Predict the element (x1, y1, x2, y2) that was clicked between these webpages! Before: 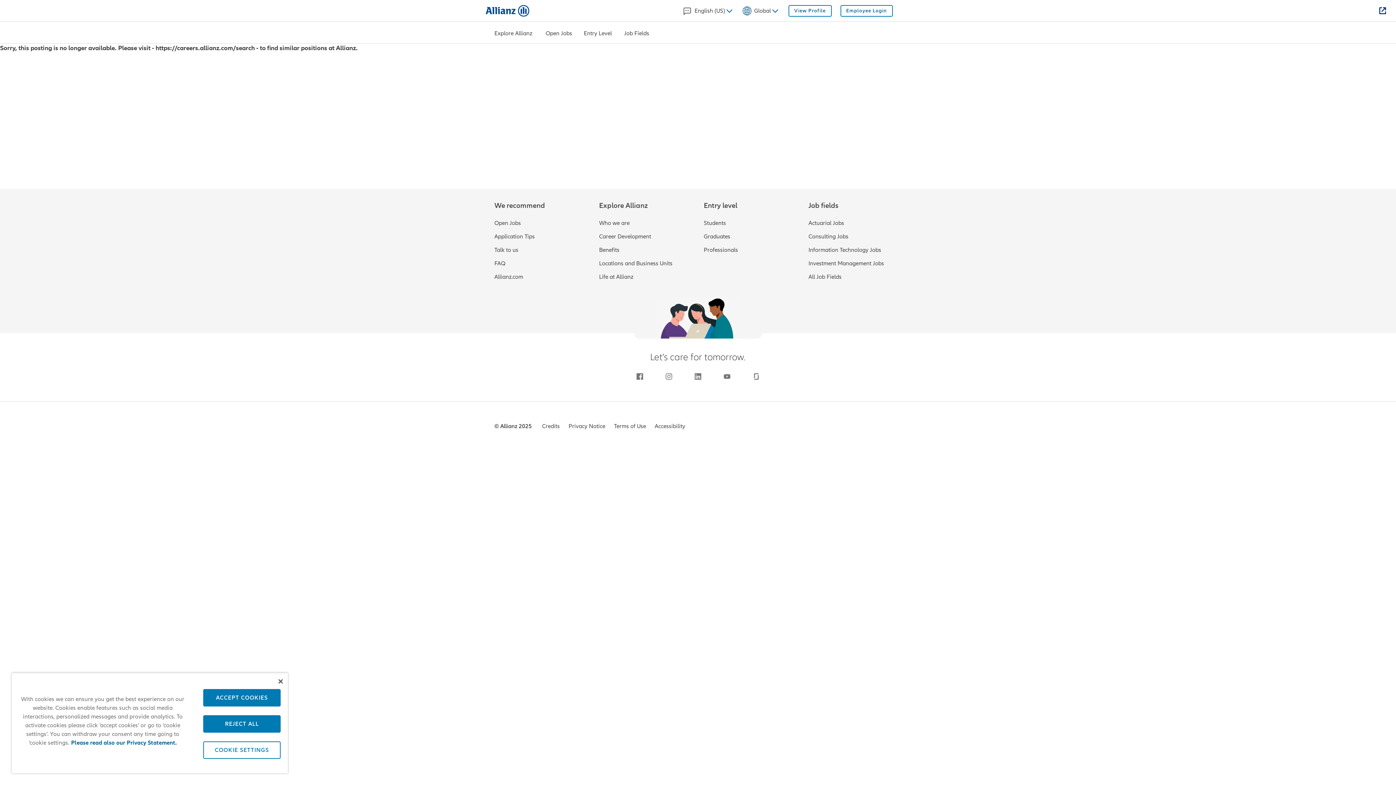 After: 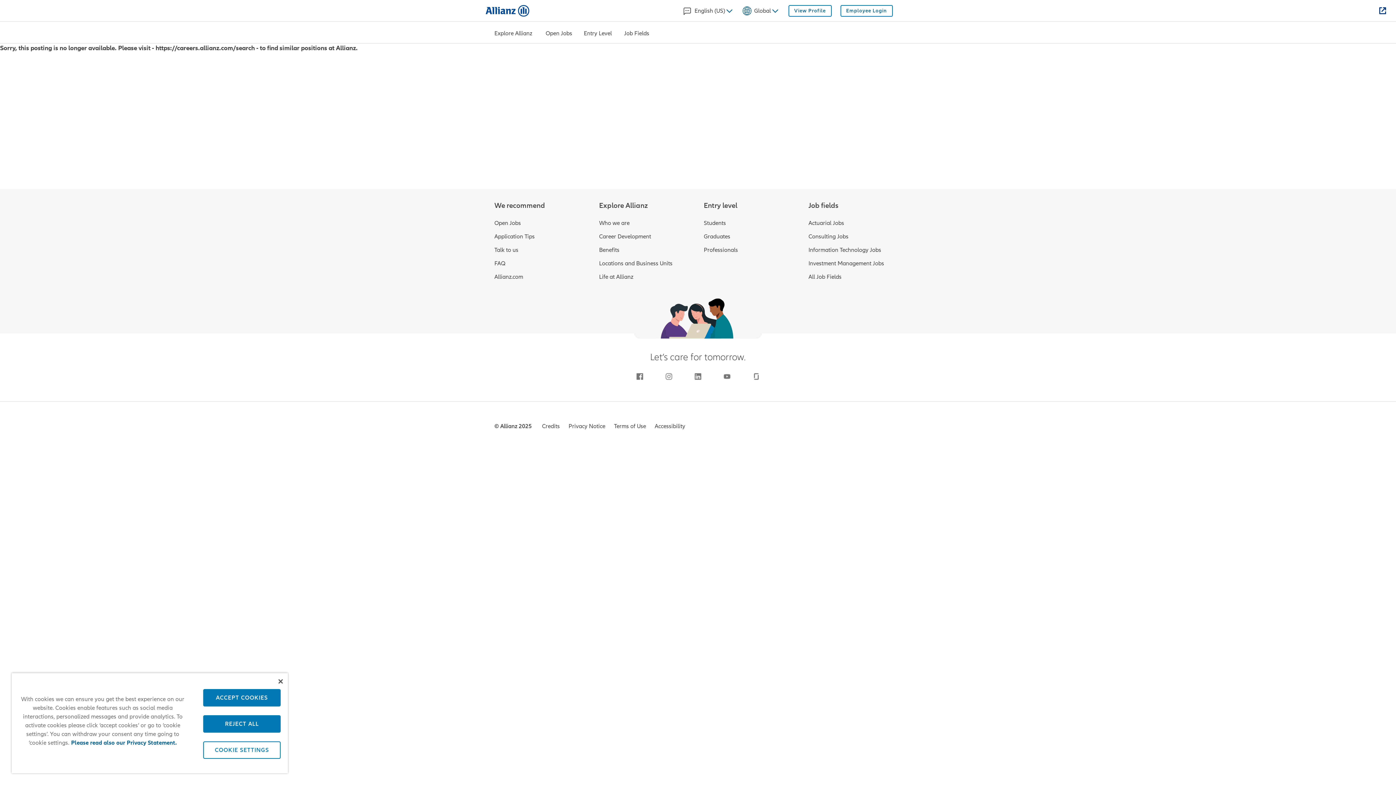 Action: bbox: (664, 372, 673, 380)